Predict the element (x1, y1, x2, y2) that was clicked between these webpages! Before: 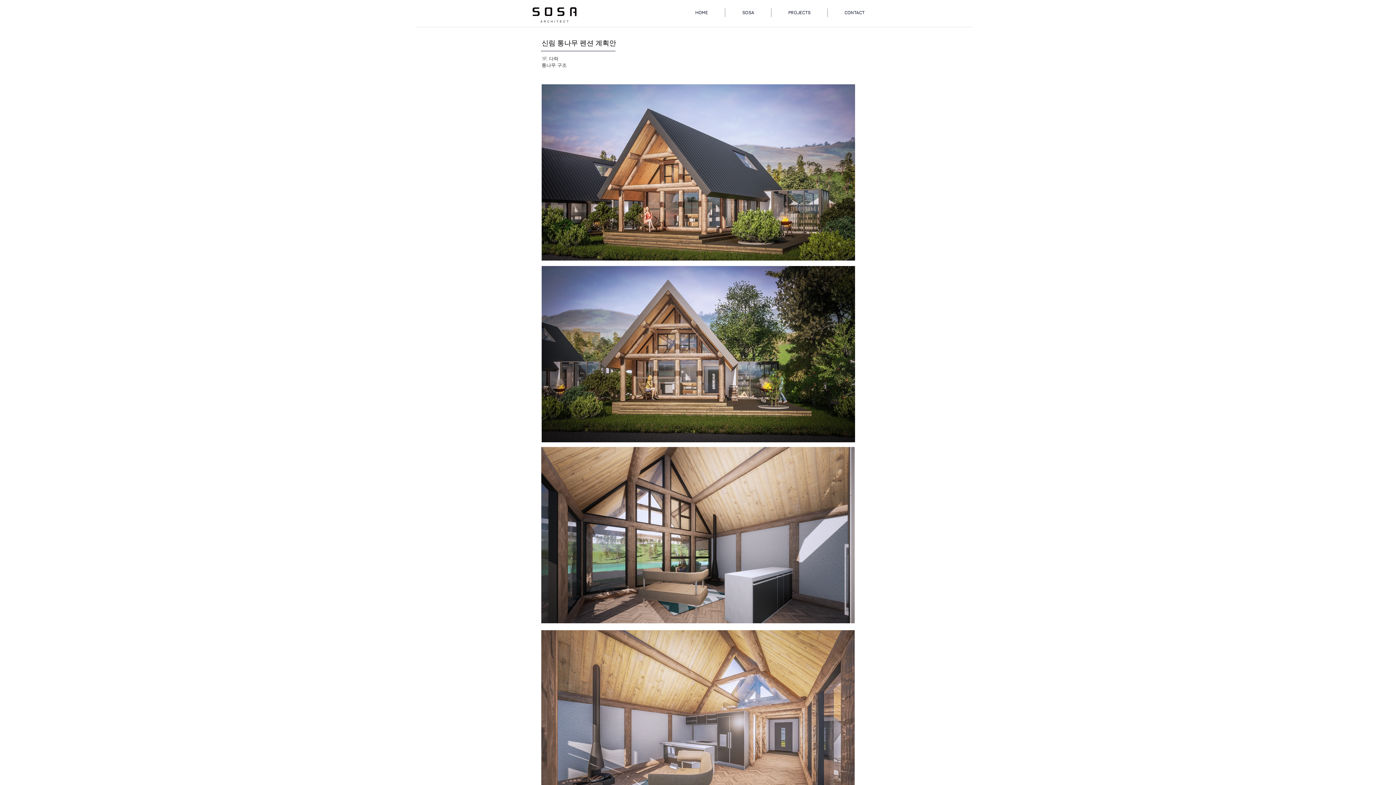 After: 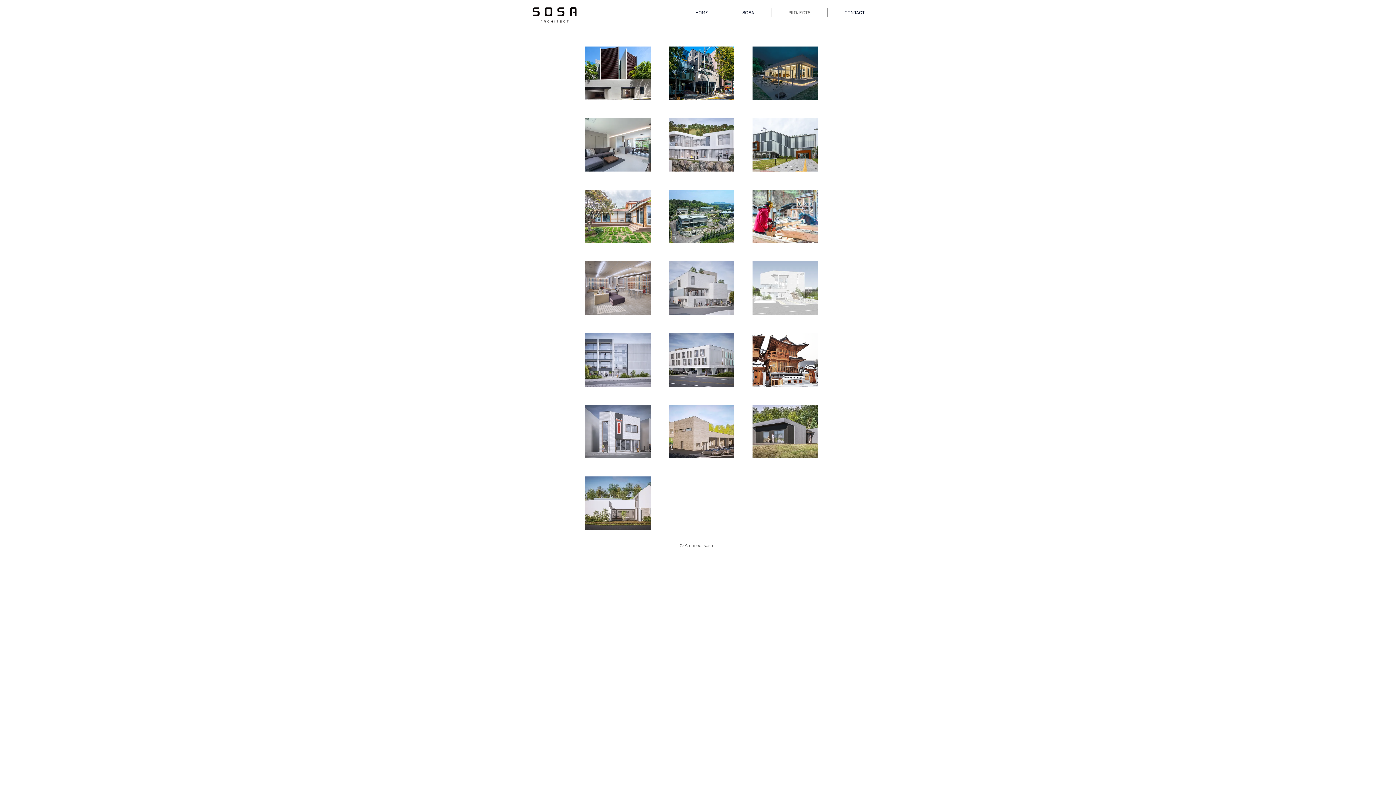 Action: bbox: (532, 7, 576, 22)